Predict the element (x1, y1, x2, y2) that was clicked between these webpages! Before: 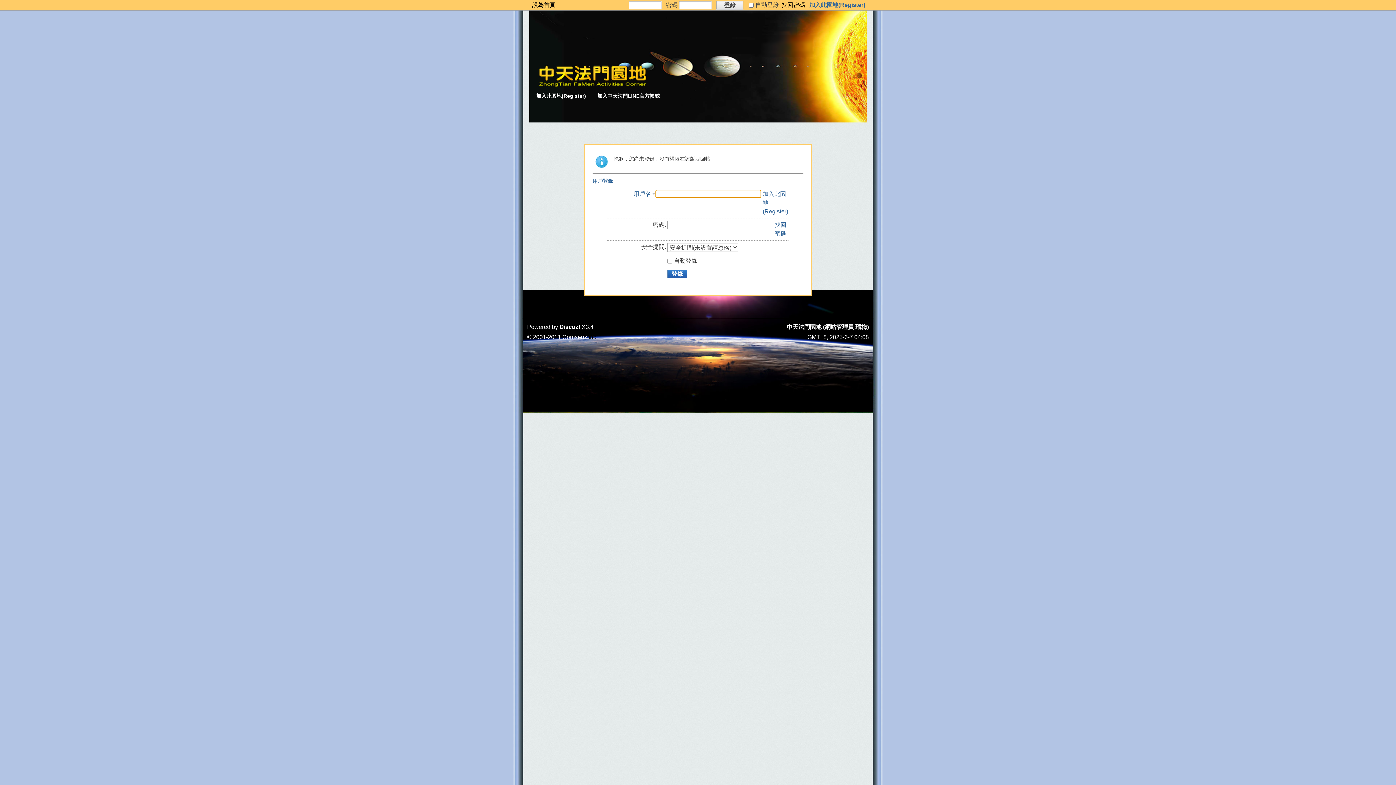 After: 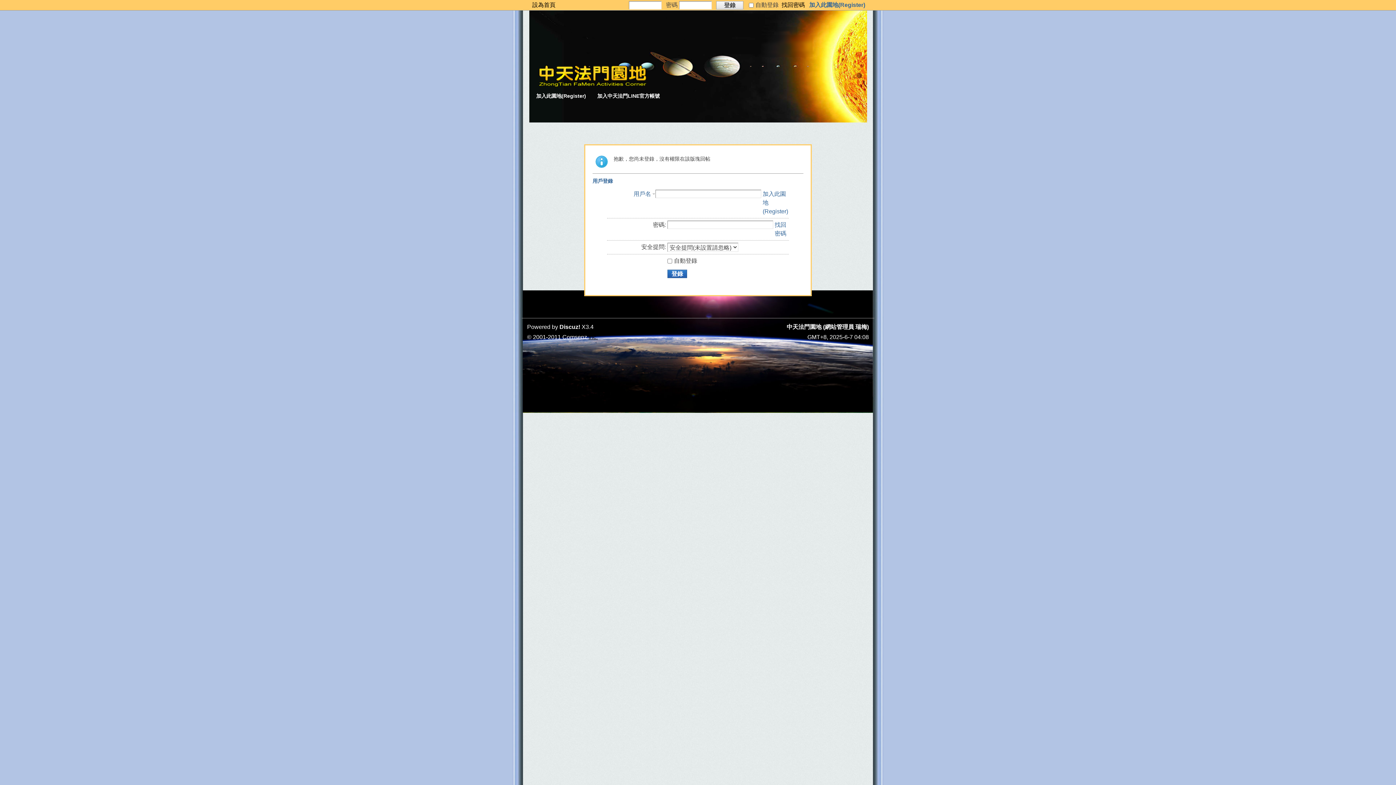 Action: bbox: (588, 334, 597, 340) label: Inc.